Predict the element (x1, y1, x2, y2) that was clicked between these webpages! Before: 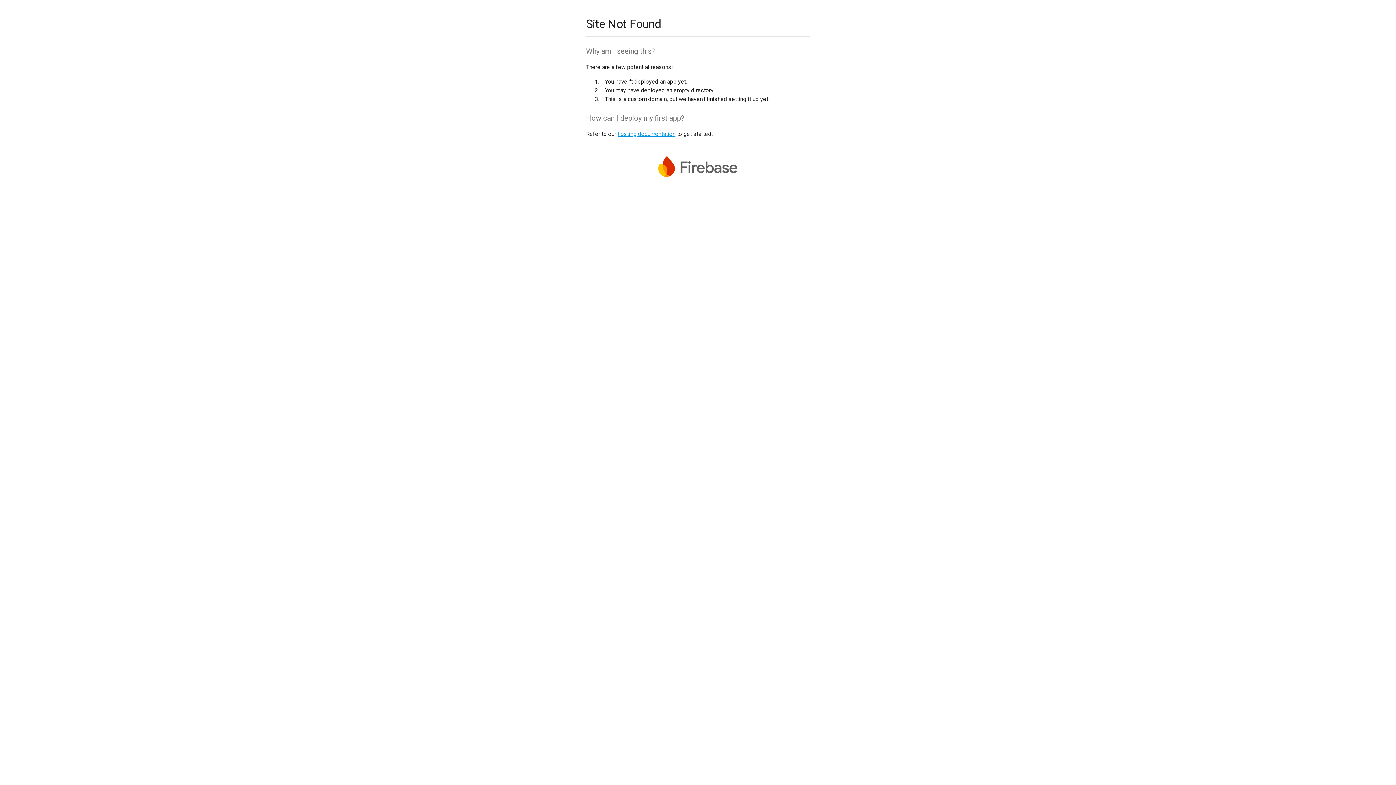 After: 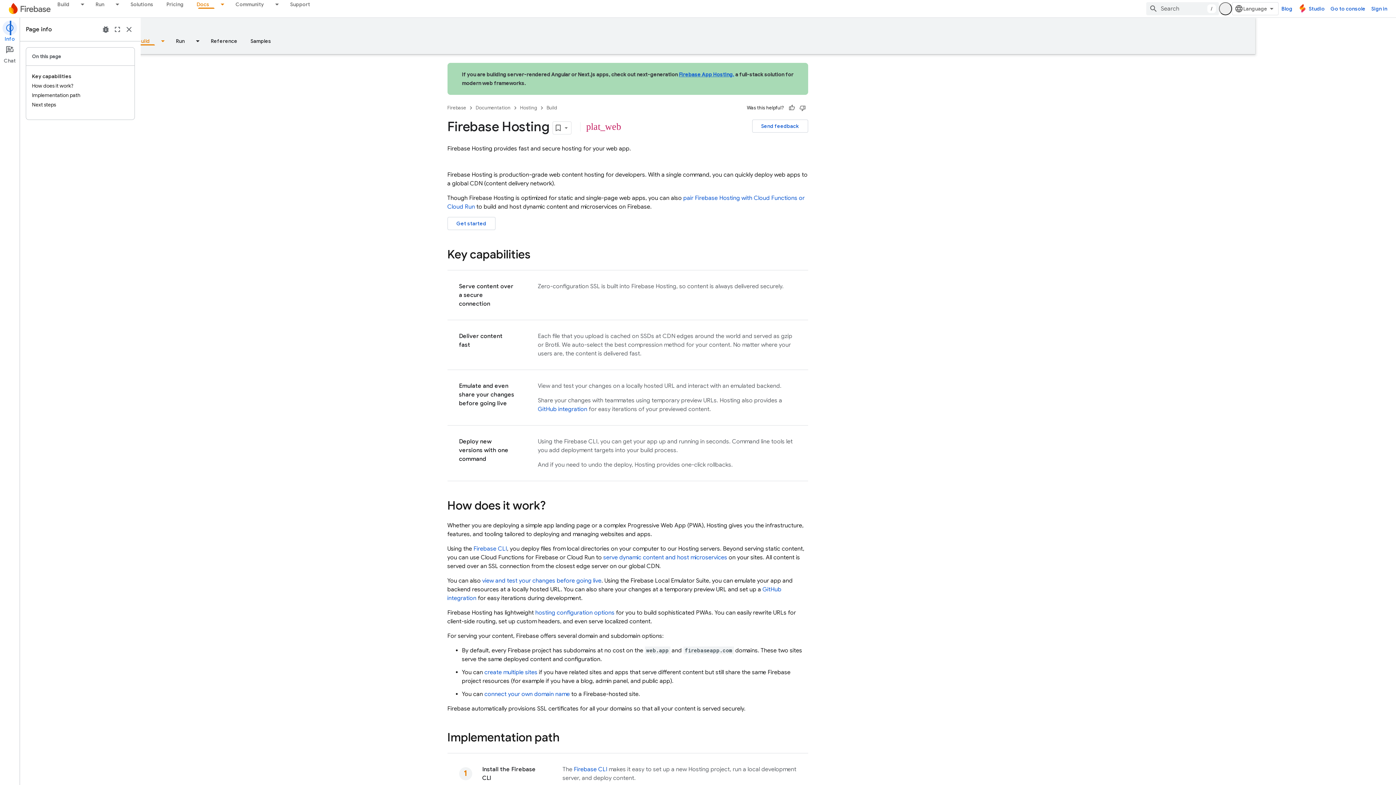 Action: bbox: (617, 130, 675, 137) label: hosting documentation